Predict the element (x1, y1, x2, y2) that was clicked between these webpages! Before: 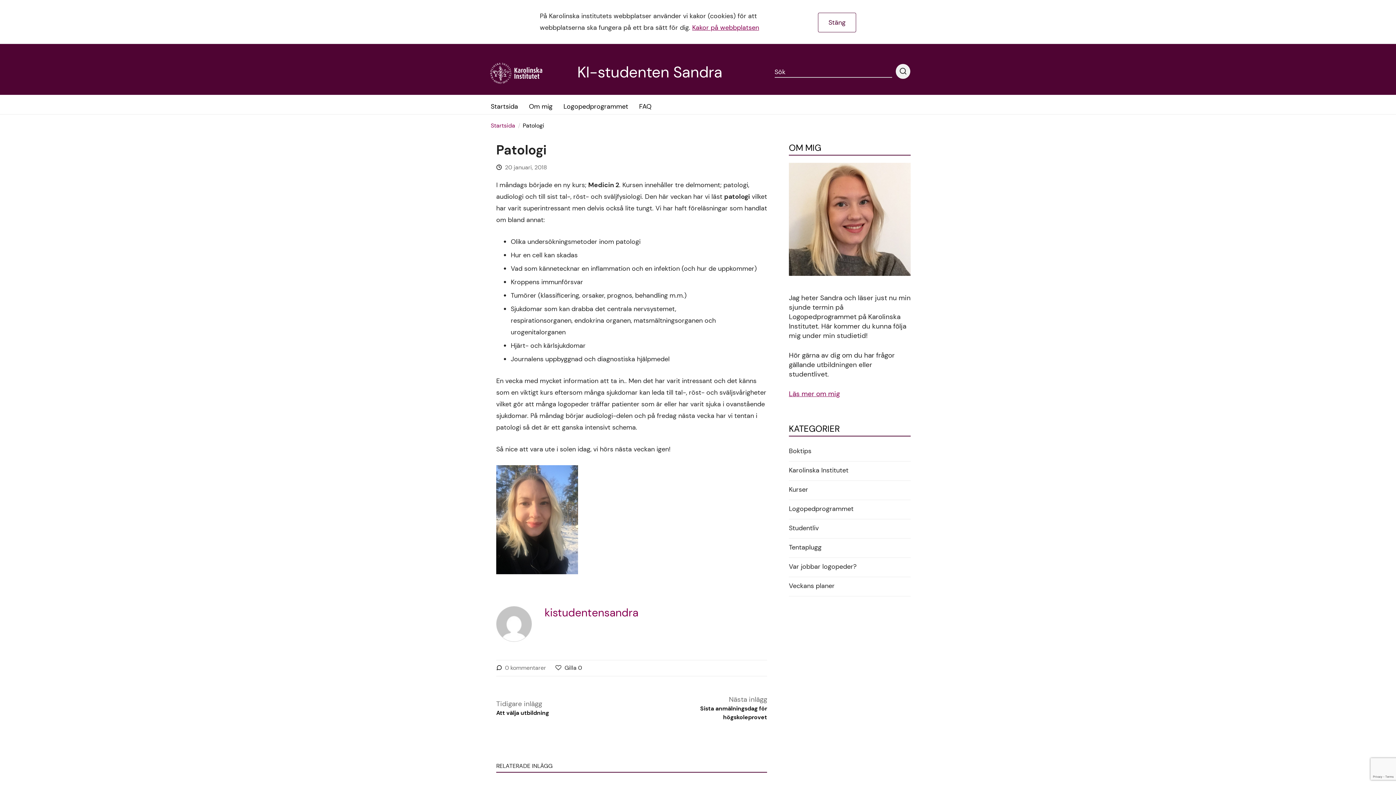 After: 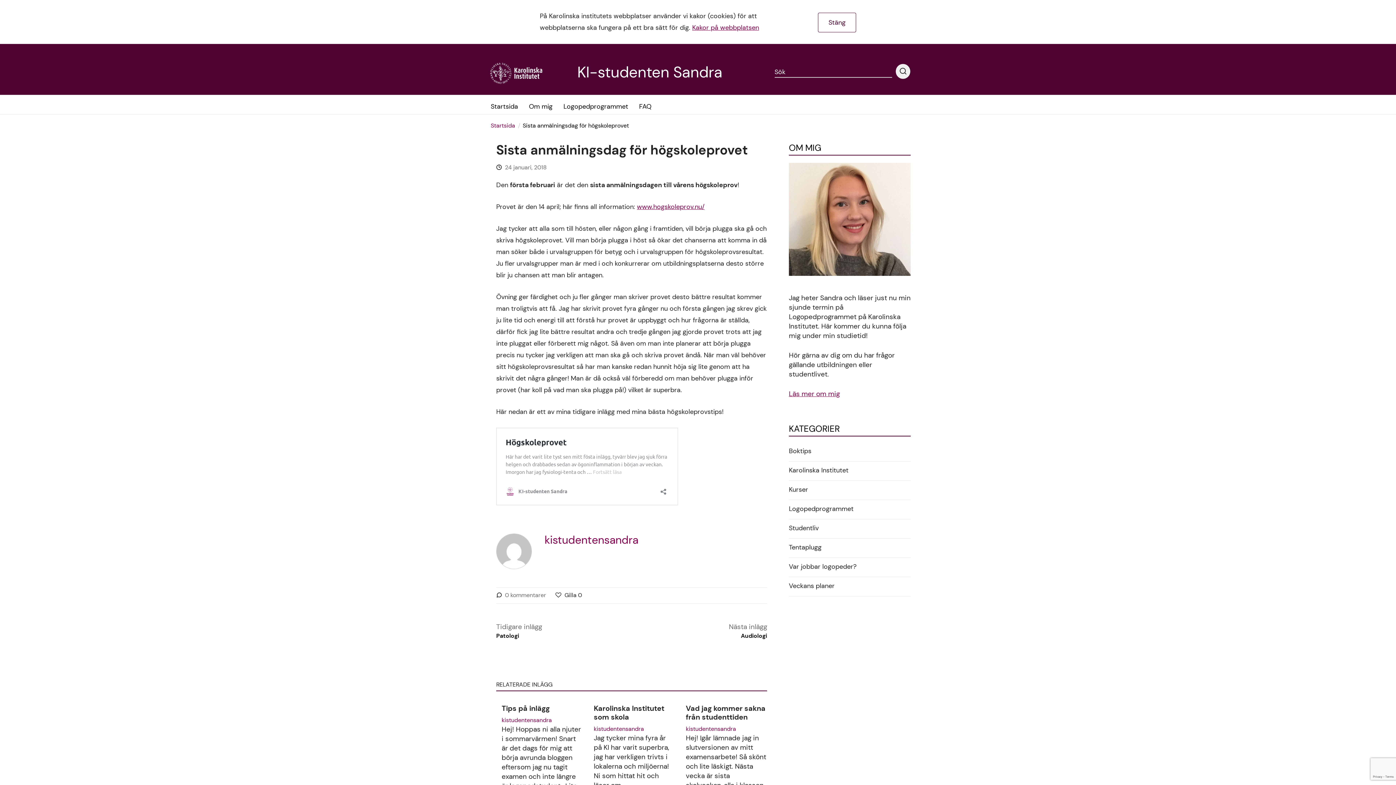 Action: bbox: (669, 695, 767, 722) label: Nästa inlägg
Sista anmälningsdag för högskoleprovet